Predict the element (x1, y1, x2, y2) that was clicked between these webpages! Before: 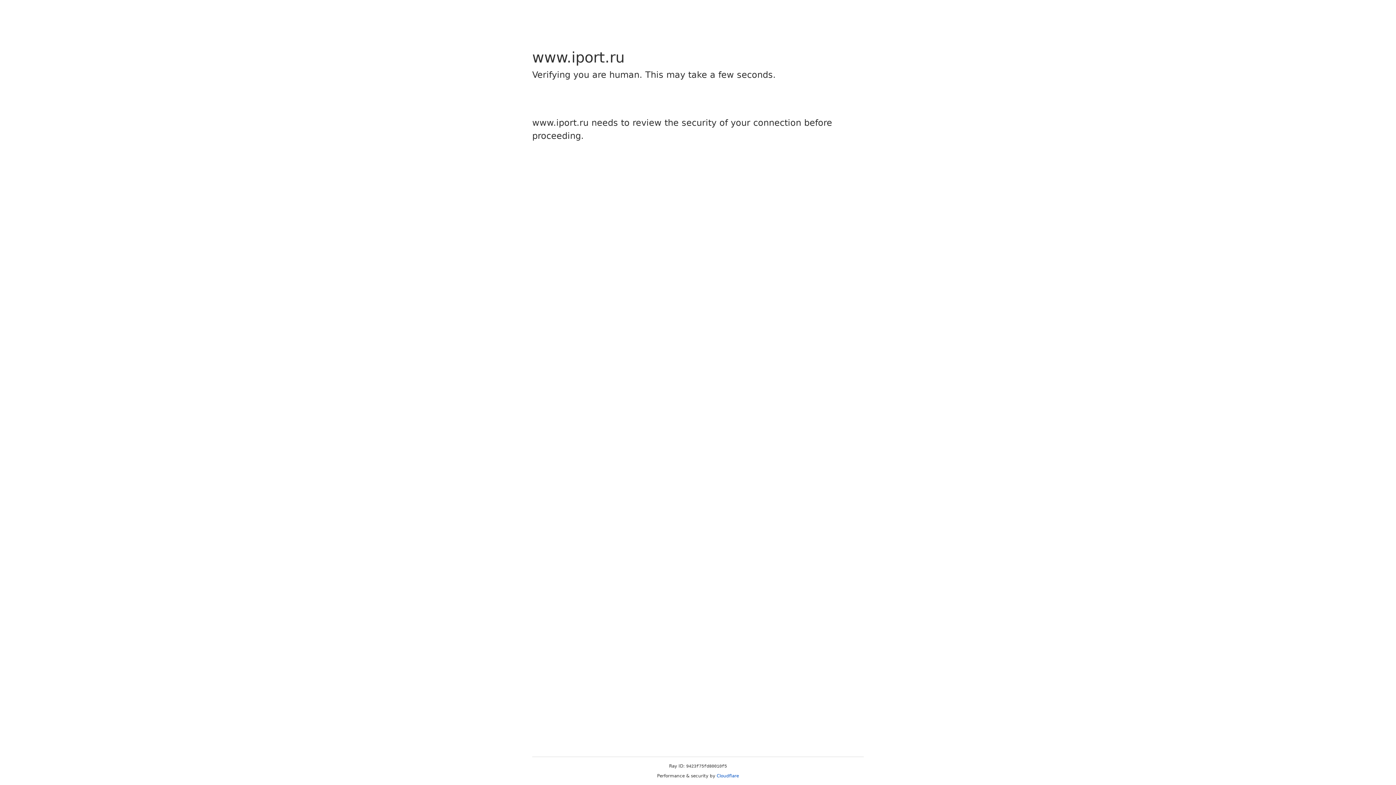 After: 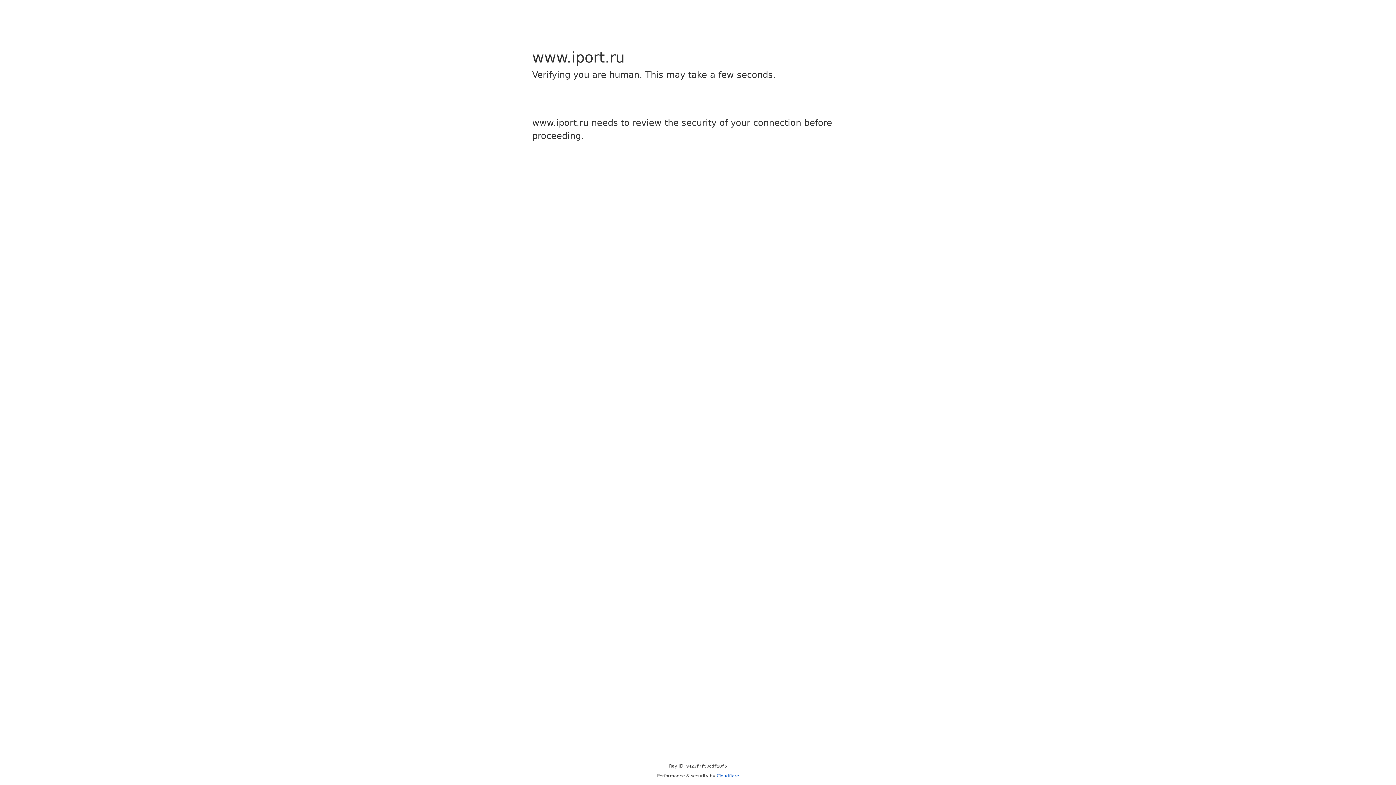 Action: bbox: (716, 773, 739, 778) label: Cloudflare